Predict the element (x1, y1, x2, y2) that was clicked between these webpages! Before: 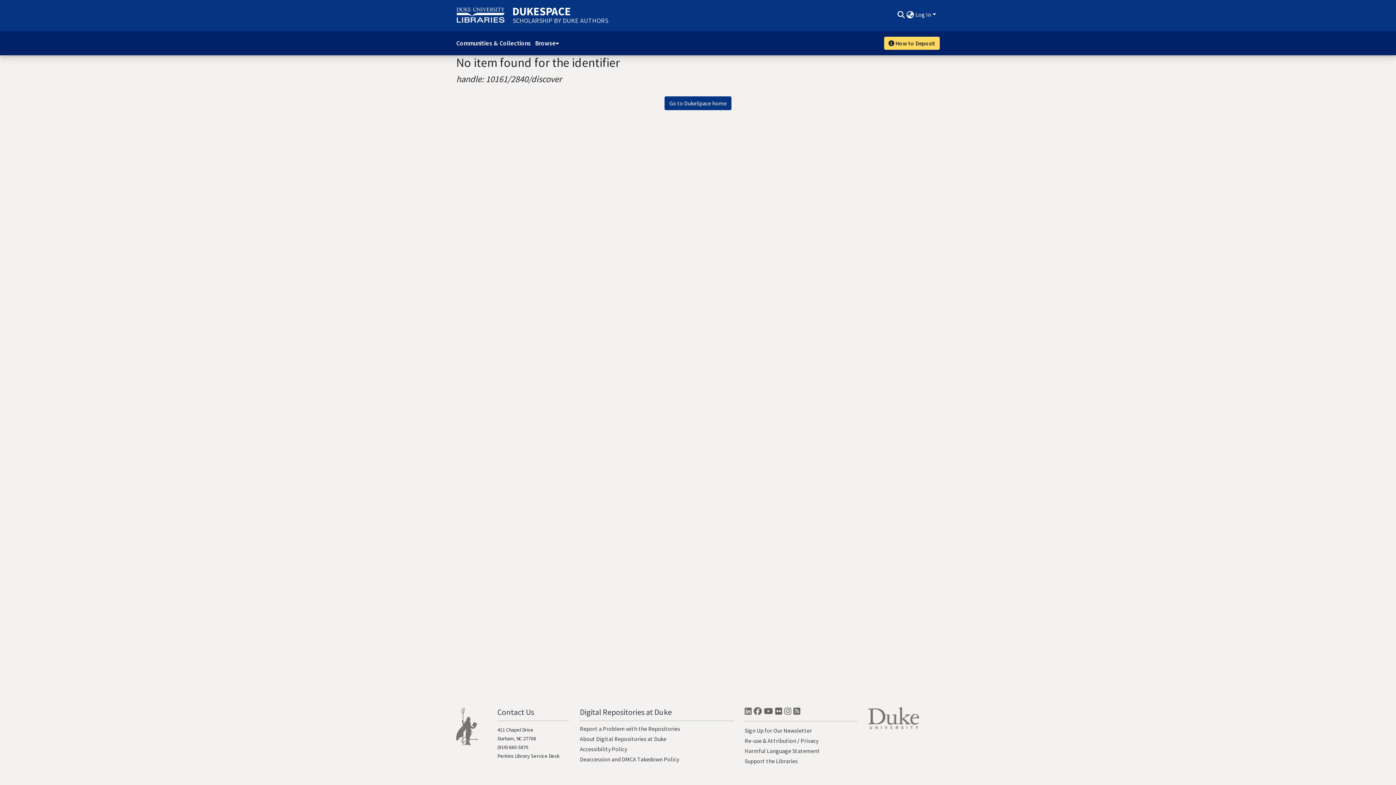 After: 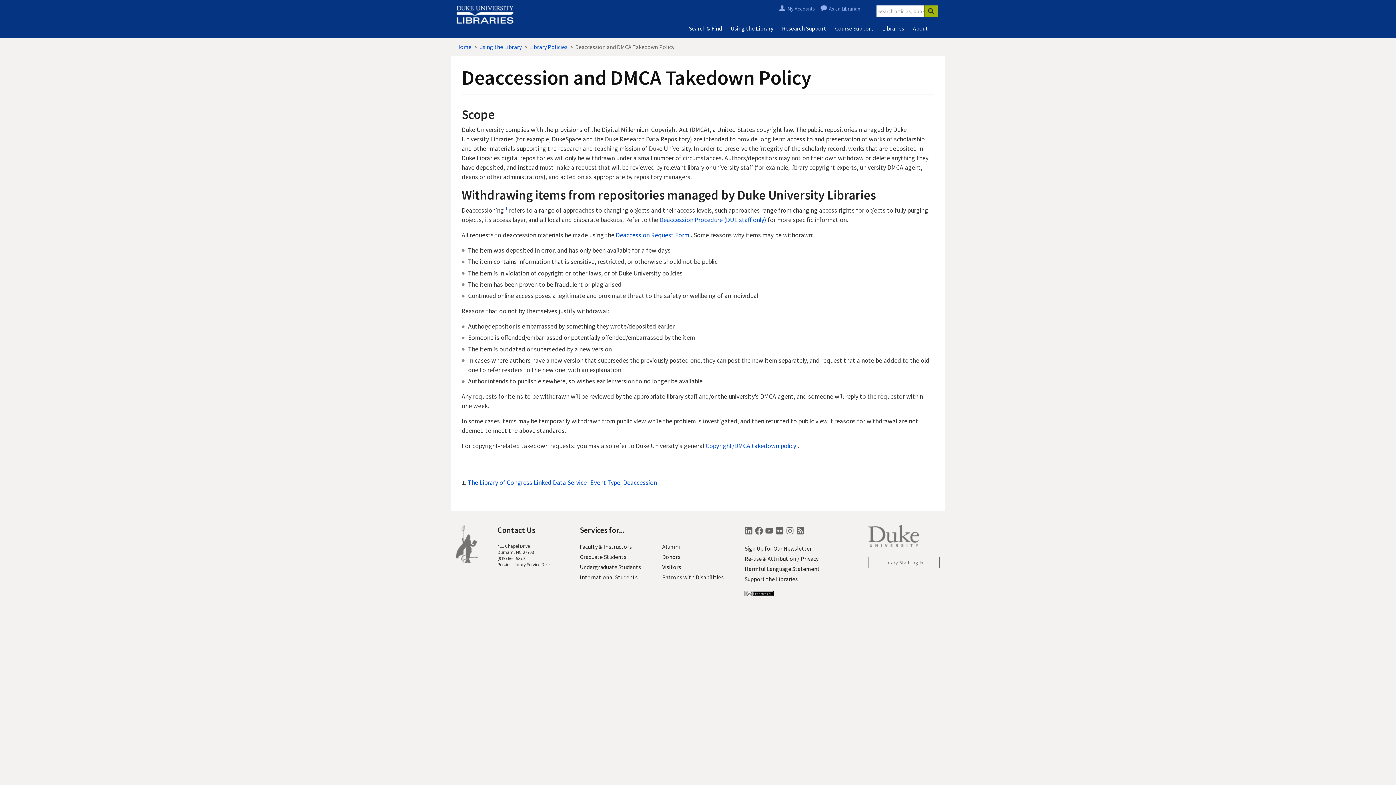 Action: label: Deaccession and DMCA Takedown Policy bbox: (579, 756, 679, 763)